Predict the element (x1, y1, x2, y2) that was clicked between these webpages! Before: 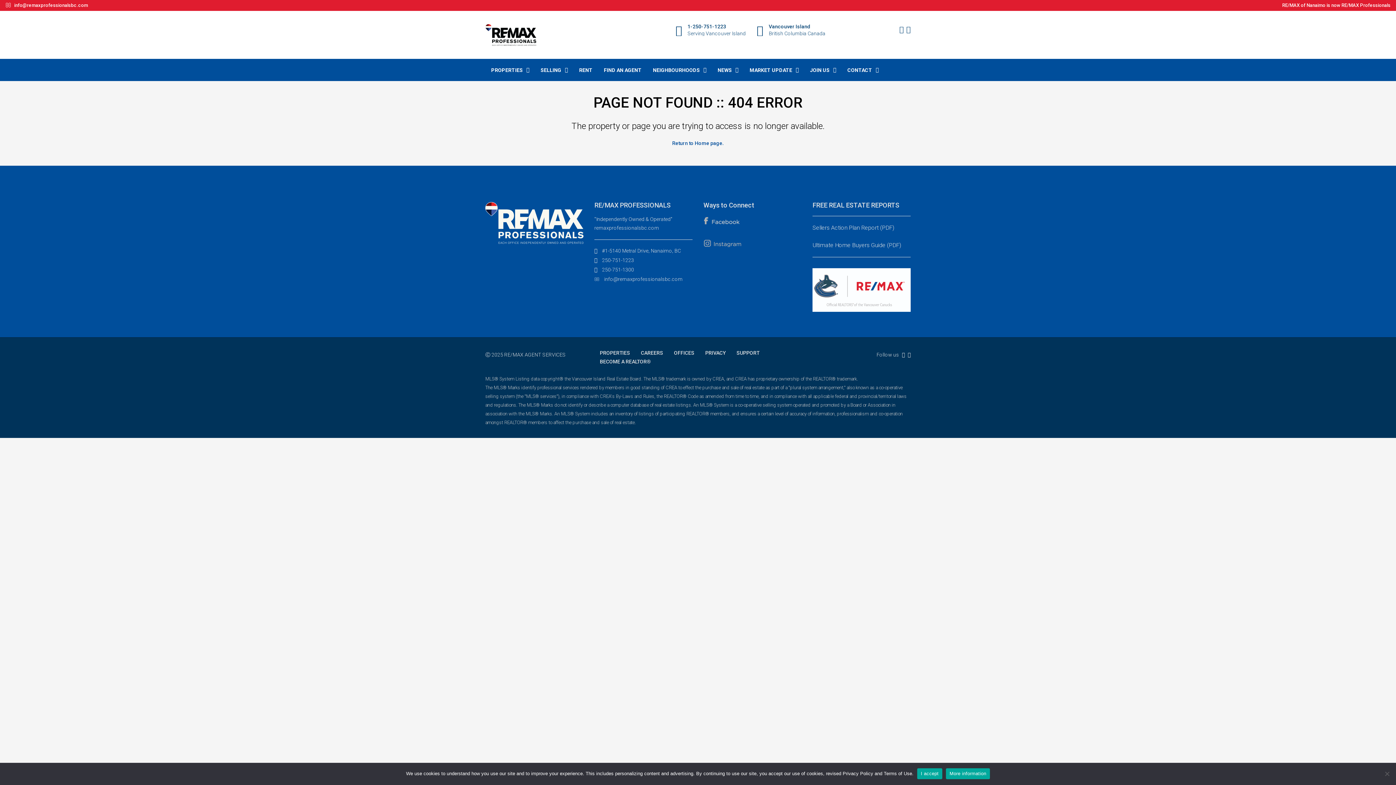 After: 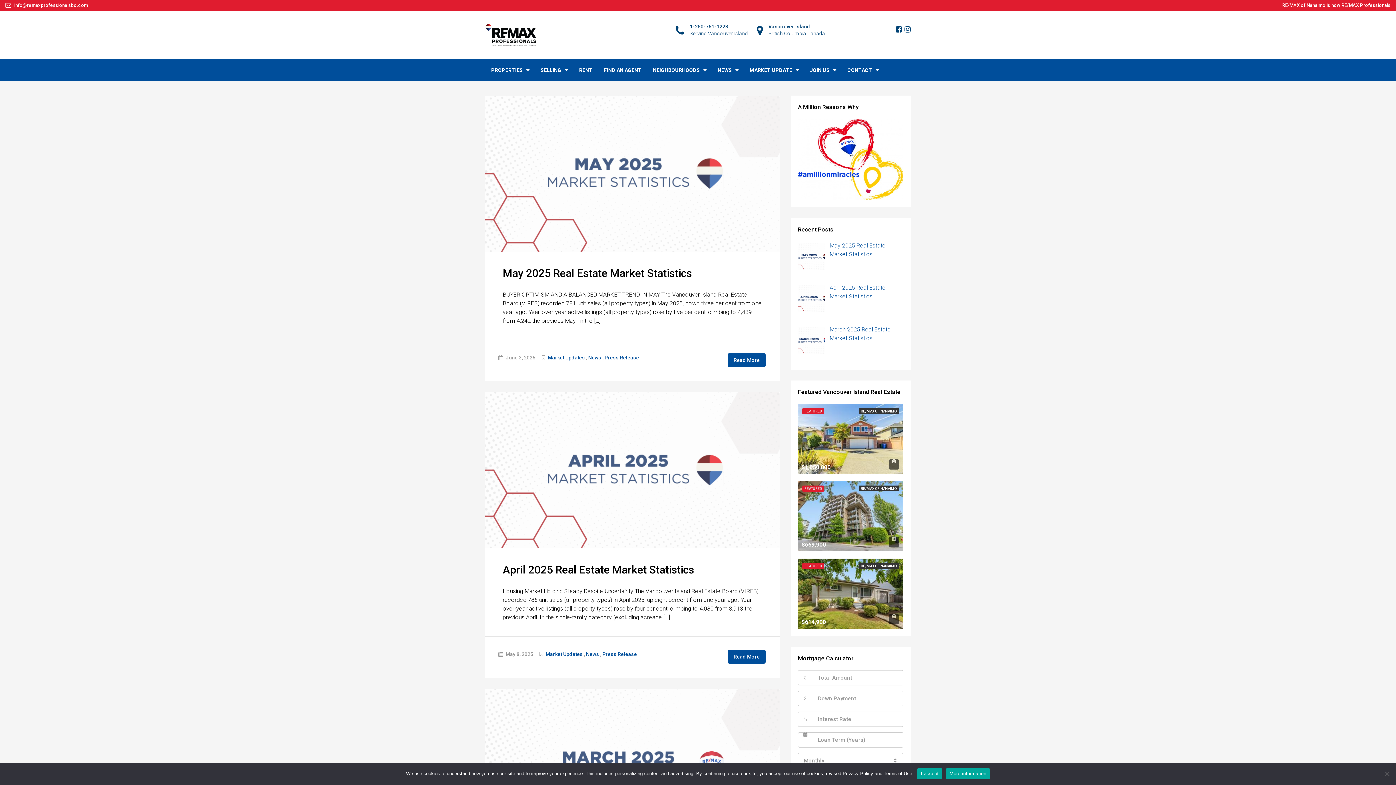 Action: bbox: (712, 59, 744, 81) label: NEWS